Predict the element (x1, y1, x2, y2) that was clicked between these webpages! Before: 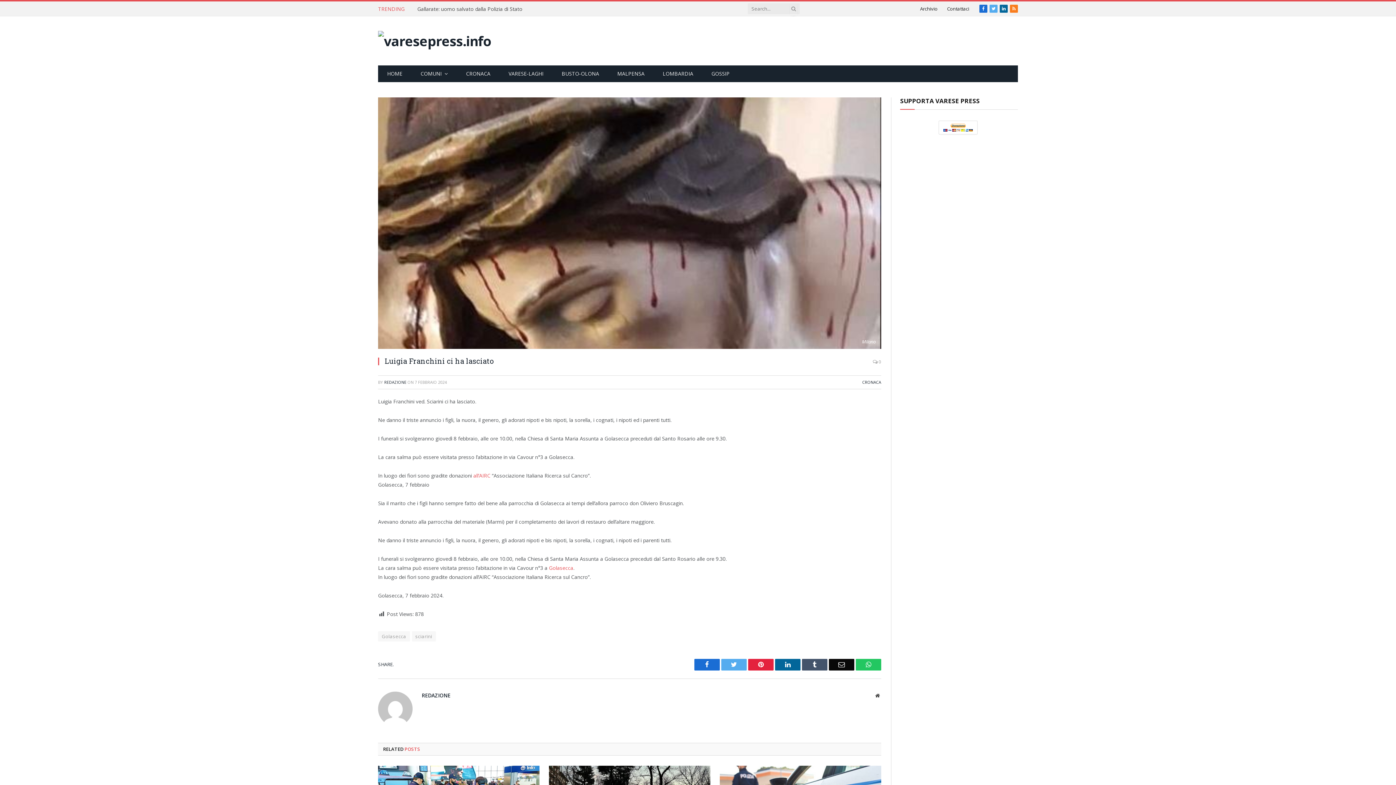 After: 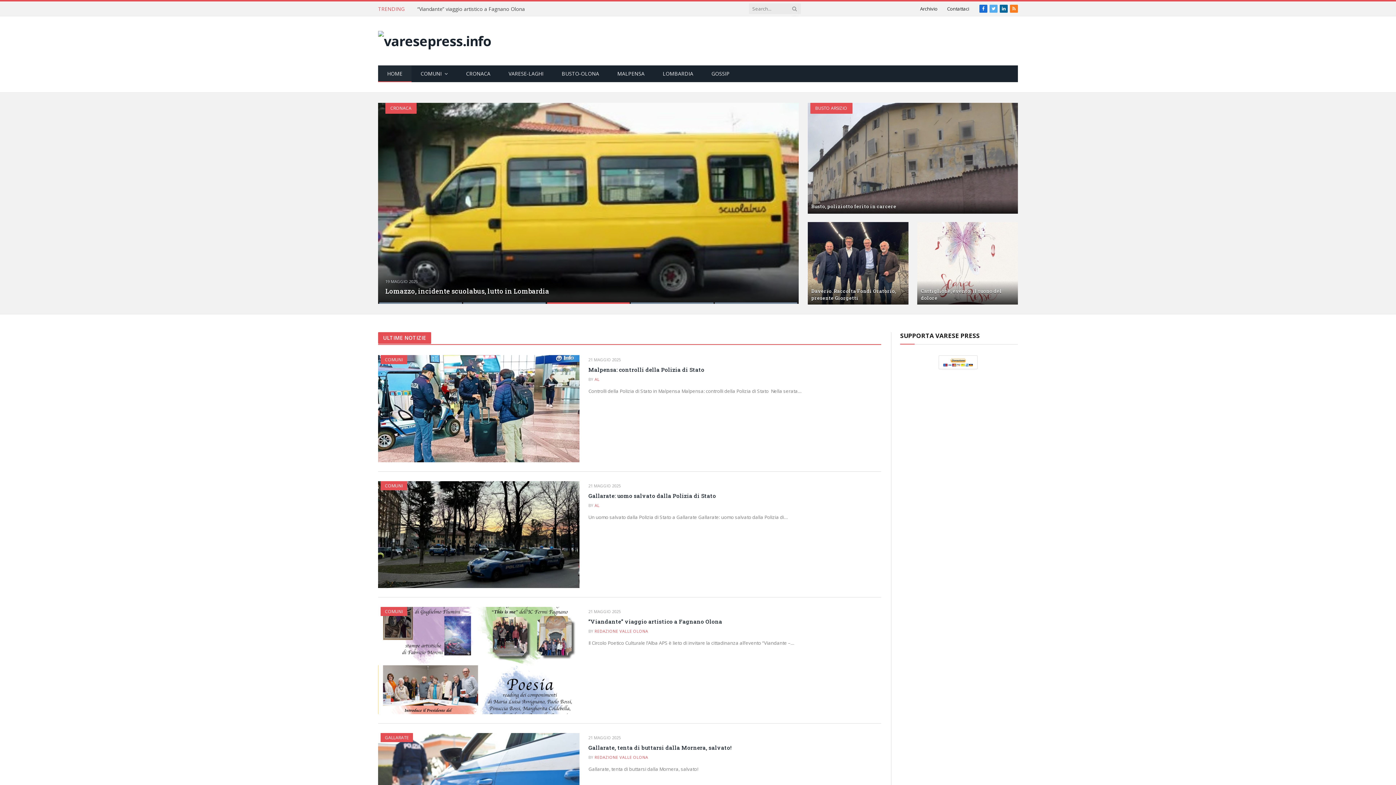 Action: bbox: (378, 27, 491, 54)